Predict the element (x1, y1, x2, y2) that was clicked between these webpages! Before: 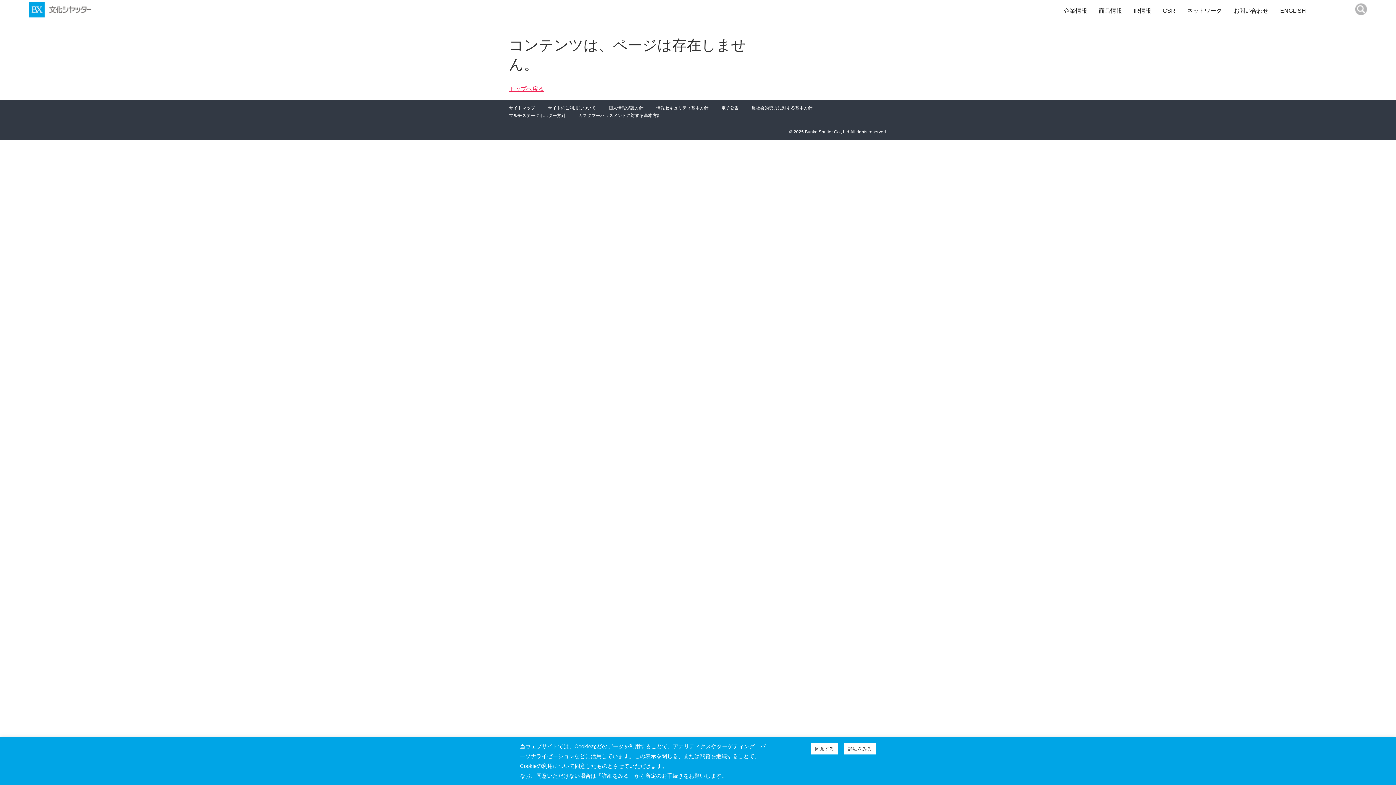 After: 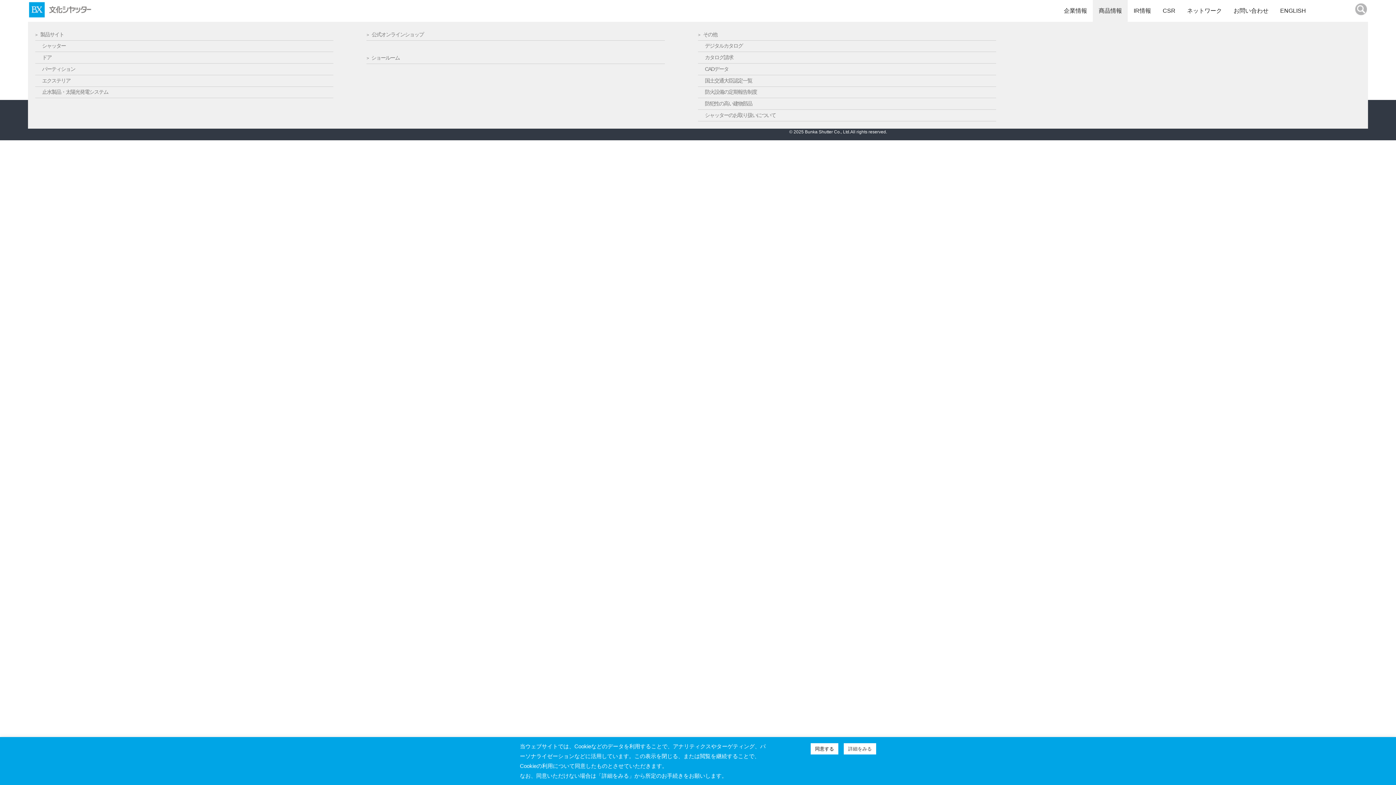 Action: bbox: (1093, 0, 1128, 21) label: 商品情報